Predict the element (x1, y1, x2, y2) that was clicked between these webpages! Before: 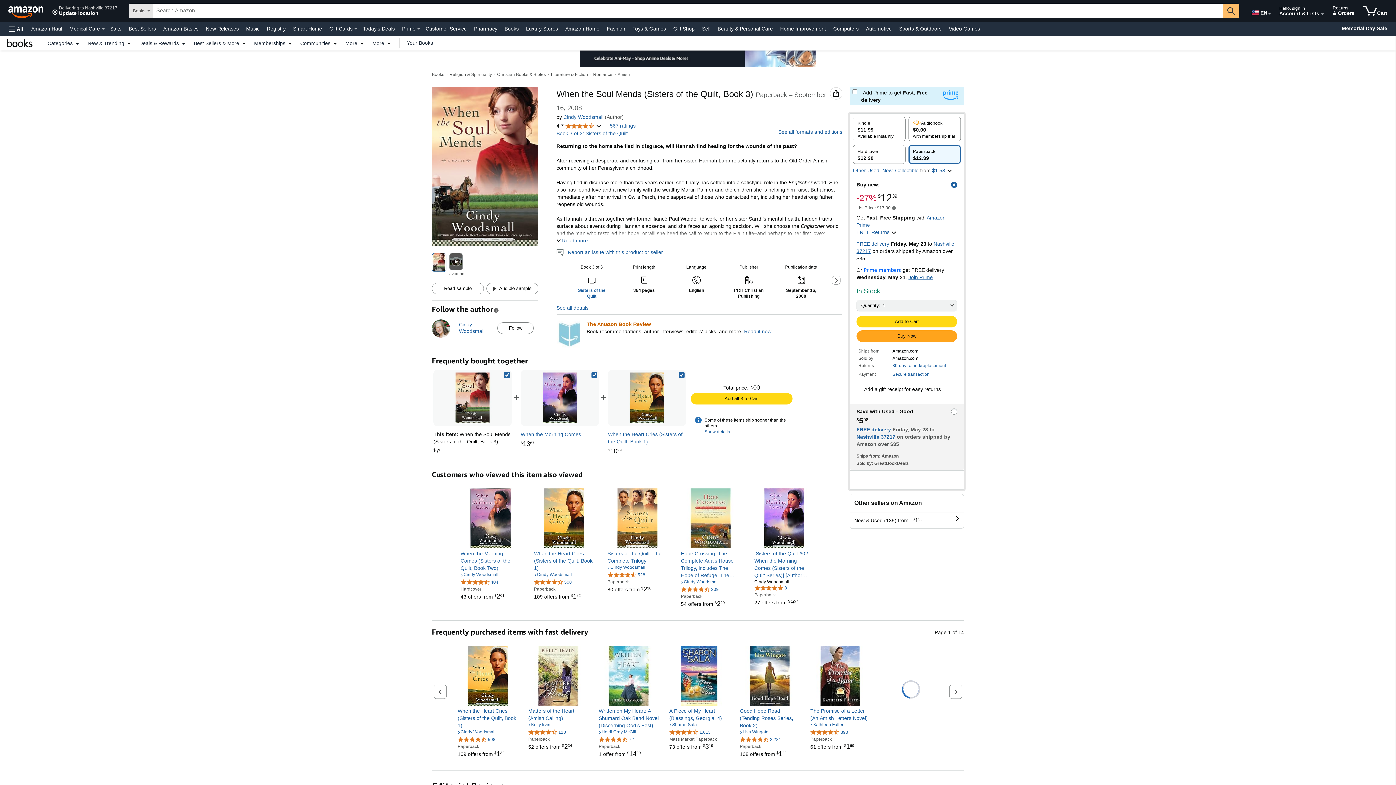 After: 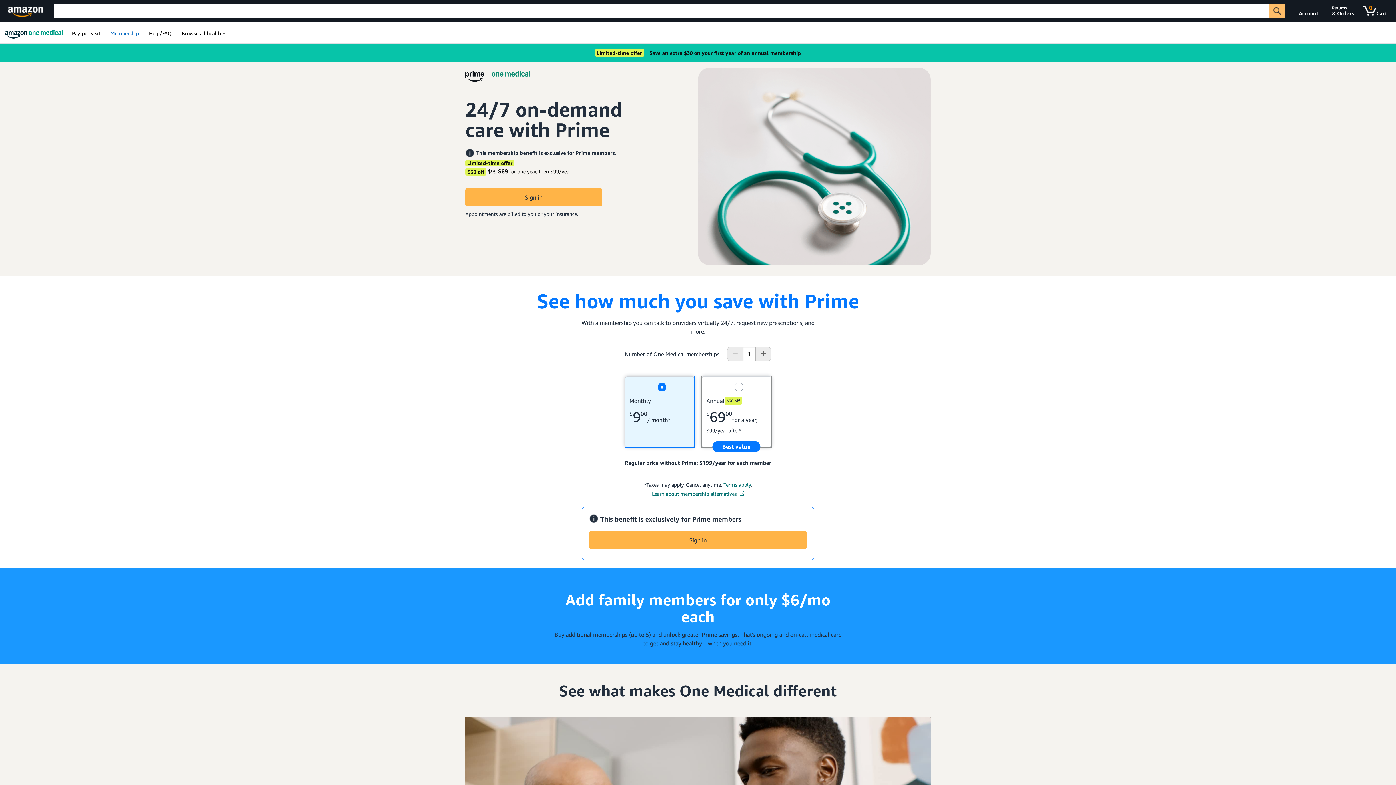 Action: label: Medical Care bbox: (67, 23, 101, 33)